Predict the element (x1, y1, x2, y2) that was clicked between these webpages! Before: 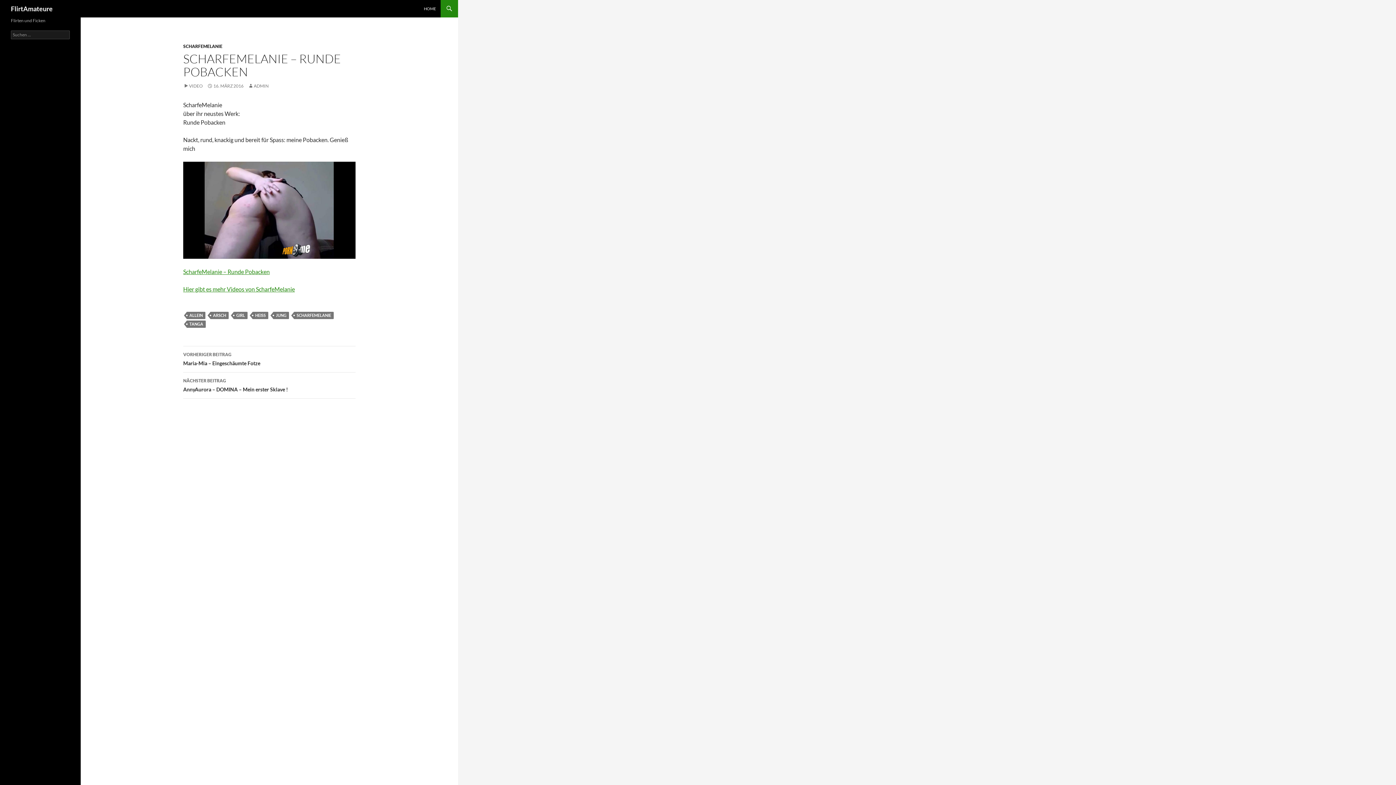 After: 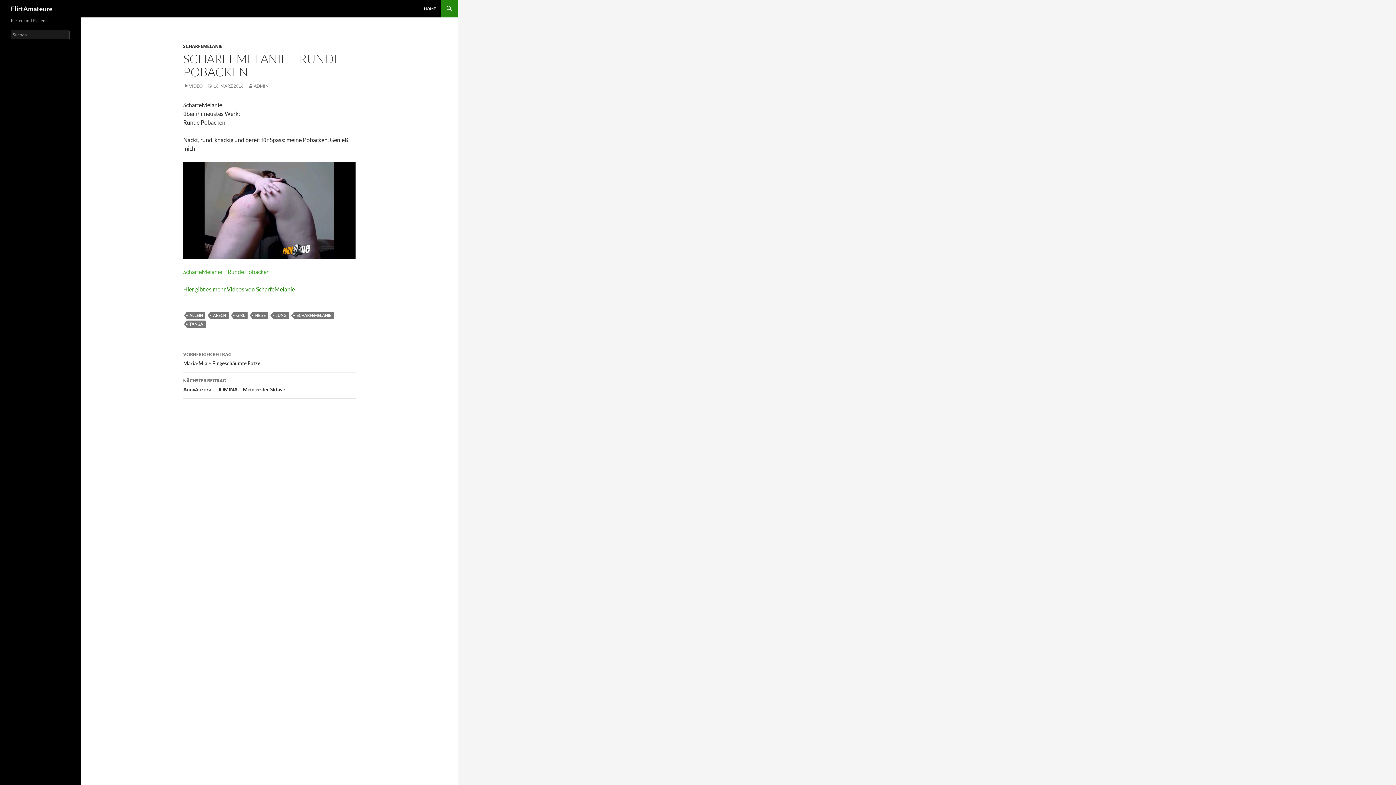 Action: bbox: (183, 268, 269, 275) label: ScharfeMelanie – Runde Pobacken